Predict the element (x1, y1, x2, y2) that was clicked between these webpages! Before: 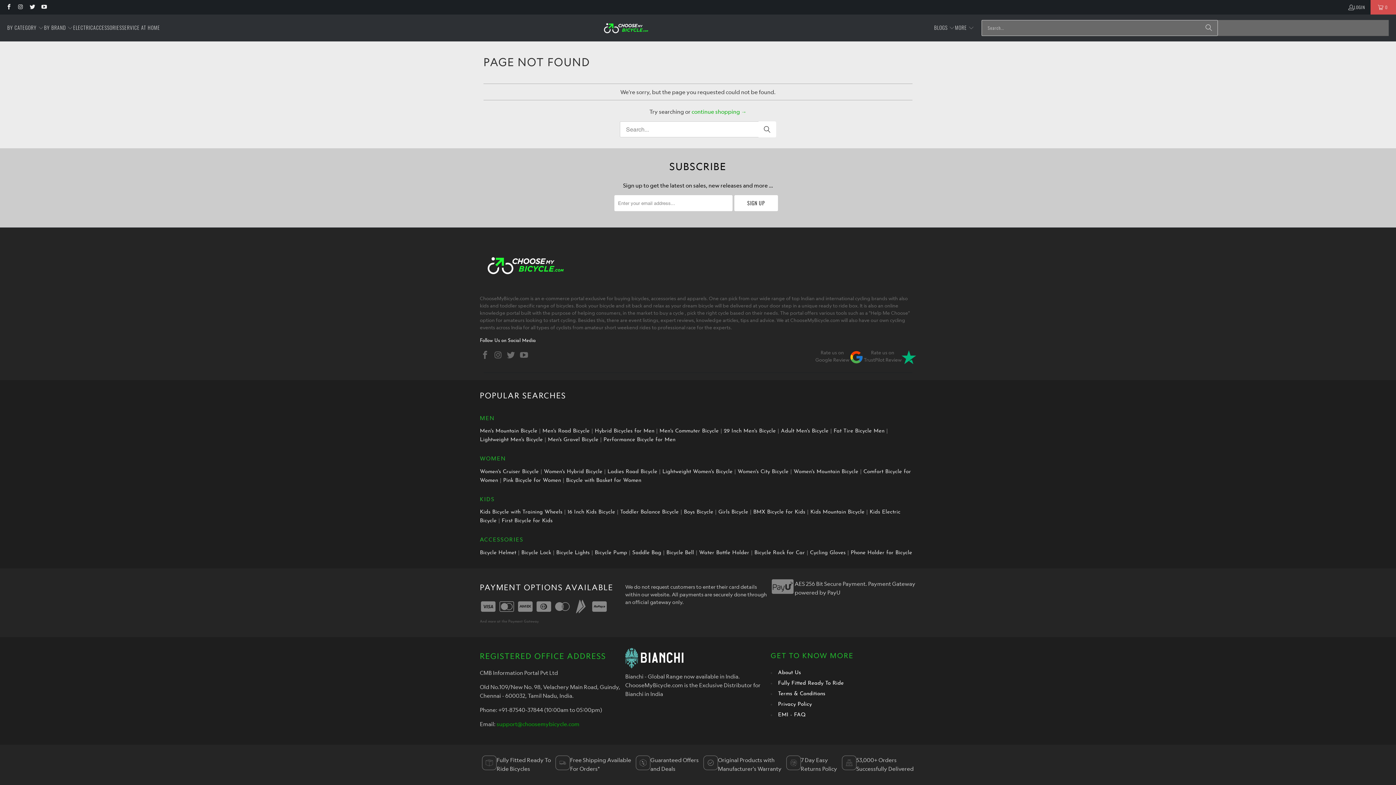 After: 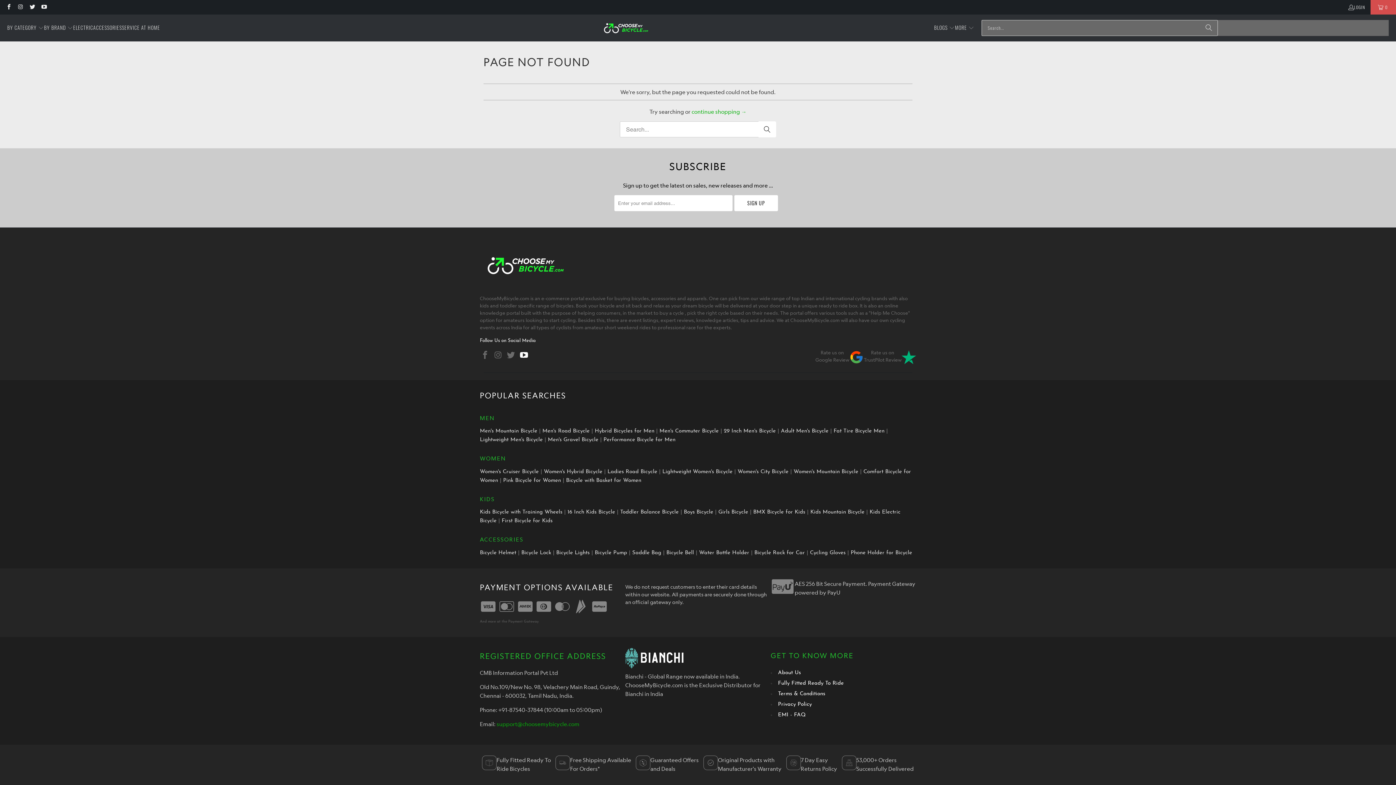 Action: bbox: (518, 351, 529, 361)